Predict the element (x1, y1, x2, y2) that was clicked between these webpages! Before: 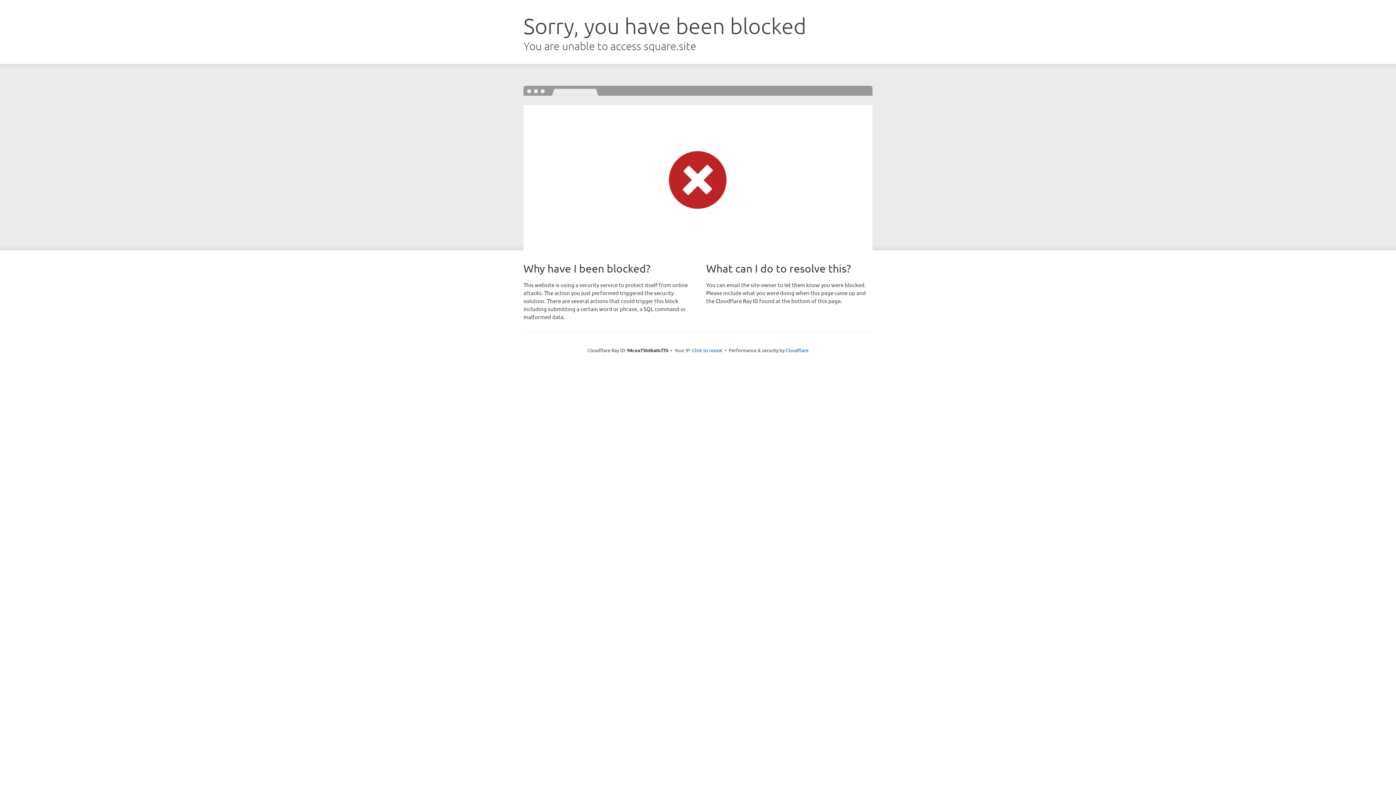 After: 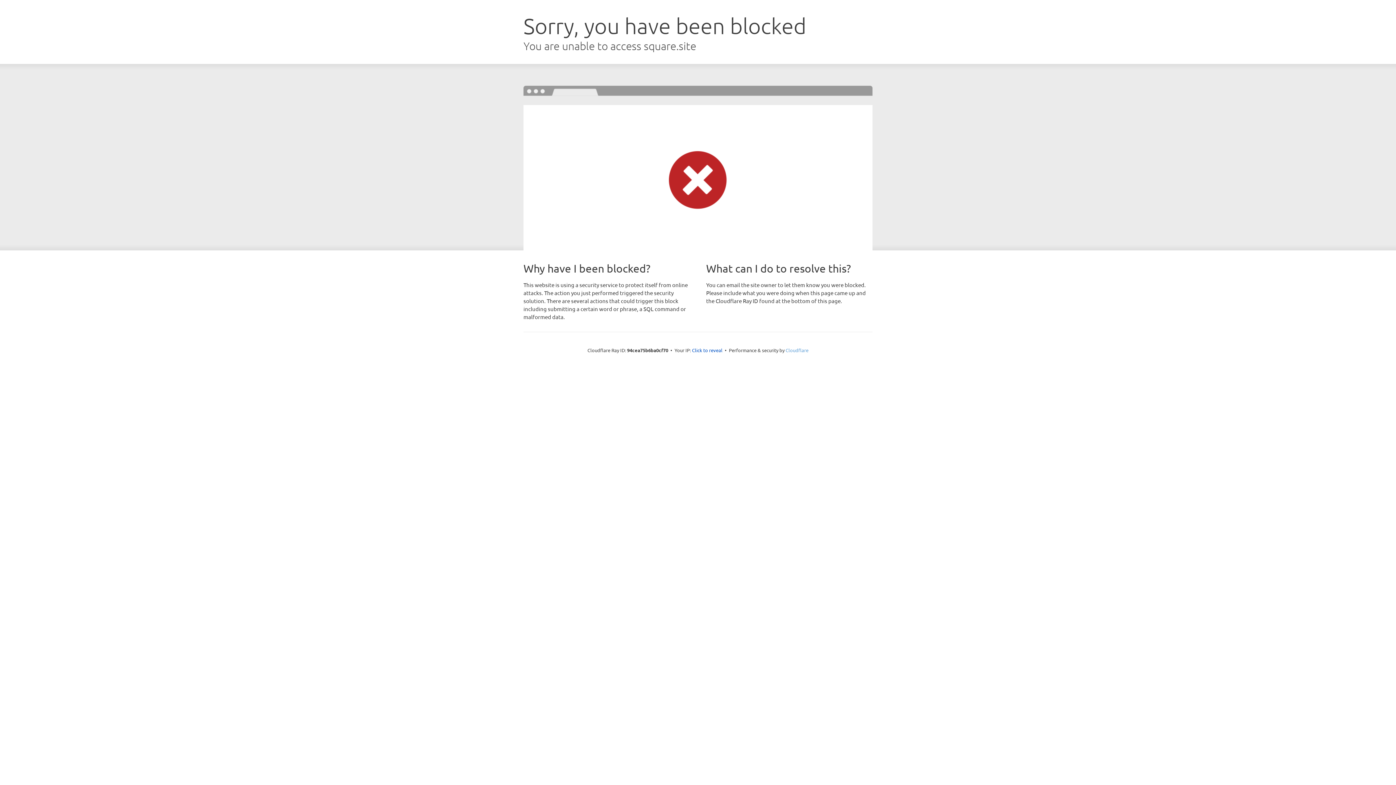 Action: label: Cloudflare bbox: (785, 347, 808, 353)